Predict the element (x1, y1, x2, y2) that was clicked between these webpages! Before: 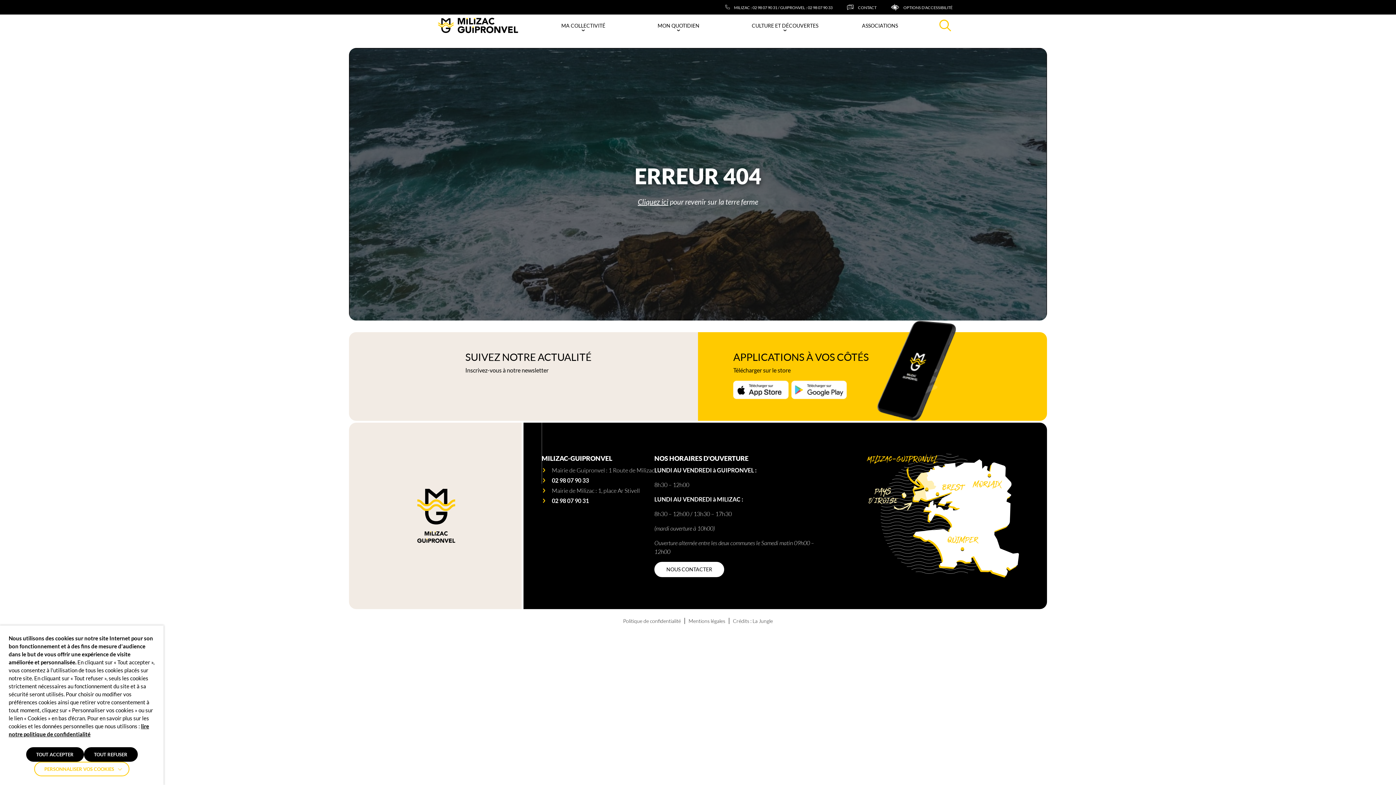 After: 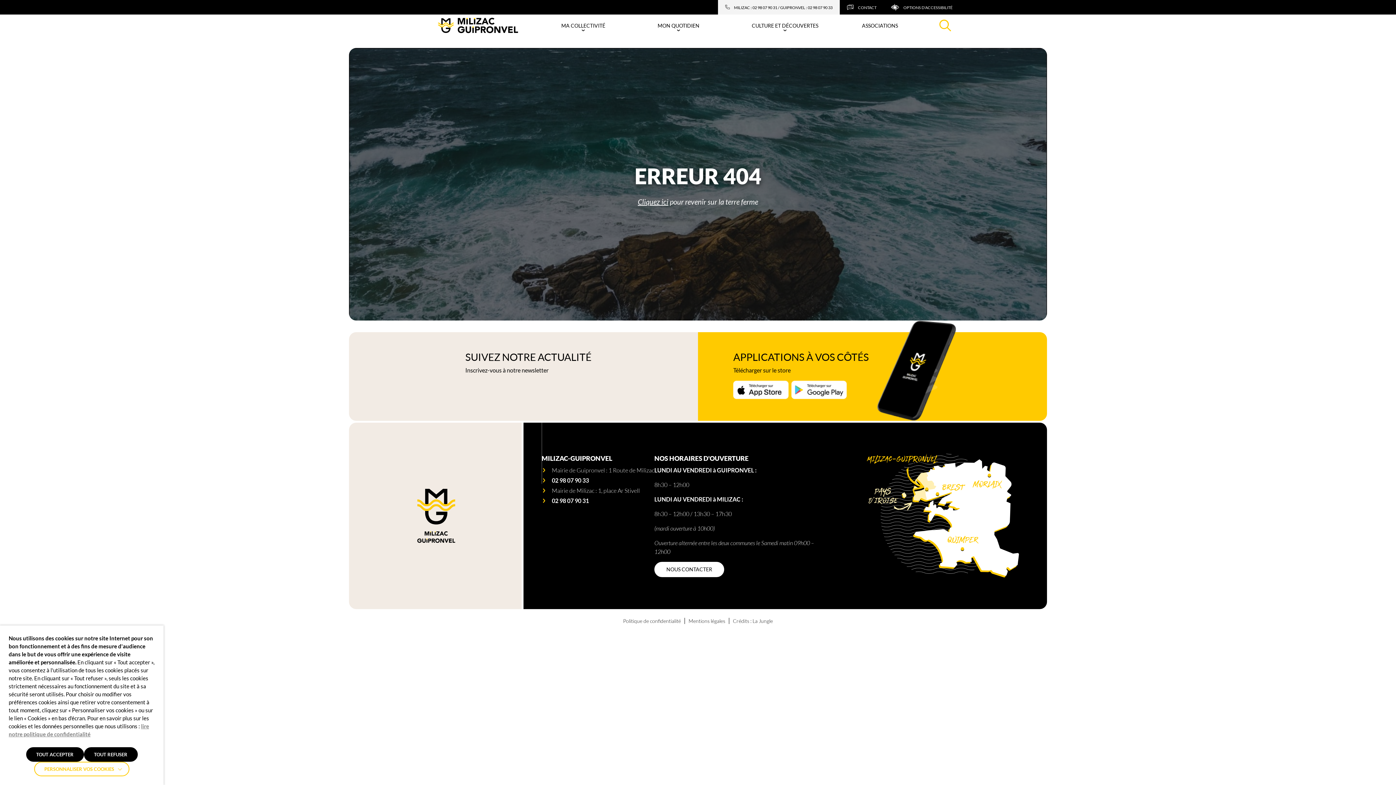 Action: label: Milizac : 02 98 07 90 31 / Guipronvel : 02 98 07 90 33 bbox: (718, 0, 840, 14)